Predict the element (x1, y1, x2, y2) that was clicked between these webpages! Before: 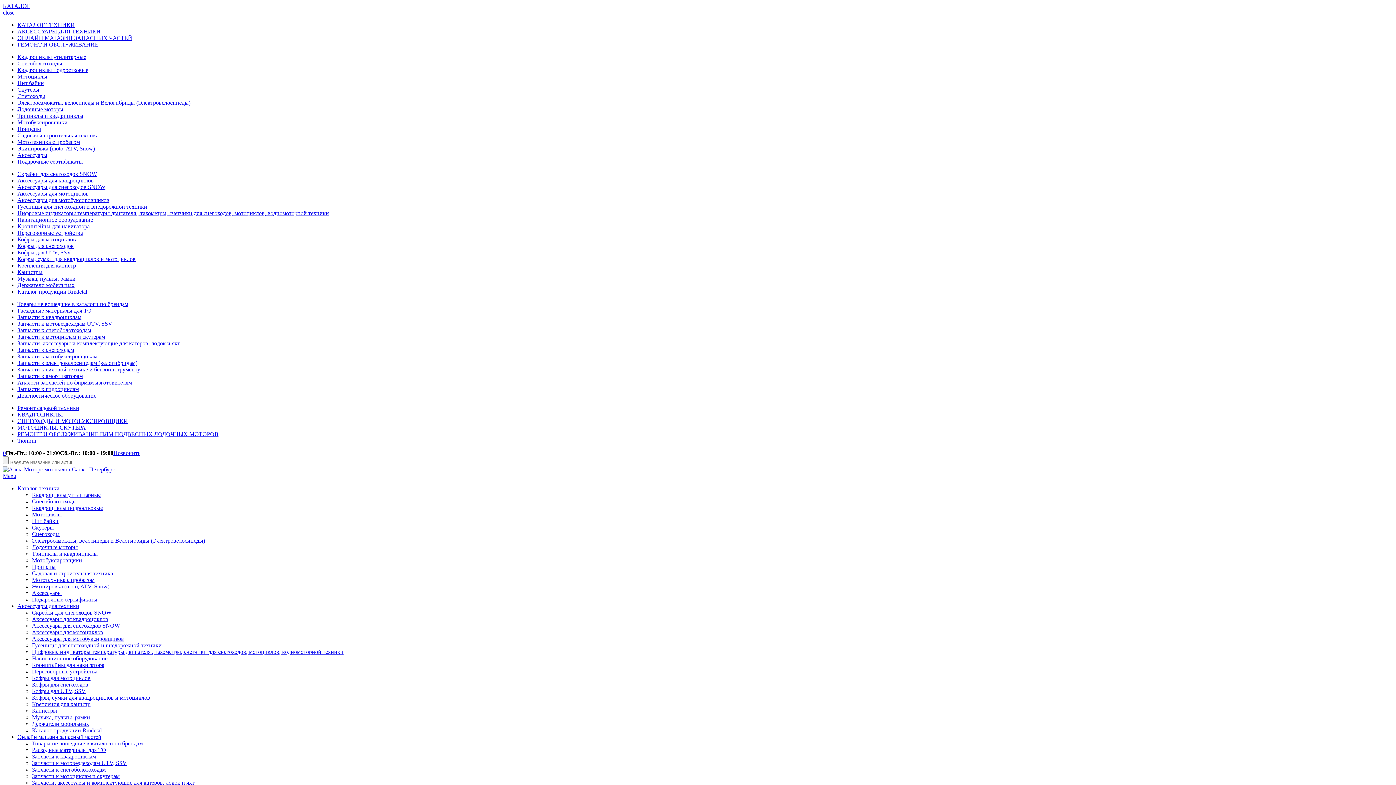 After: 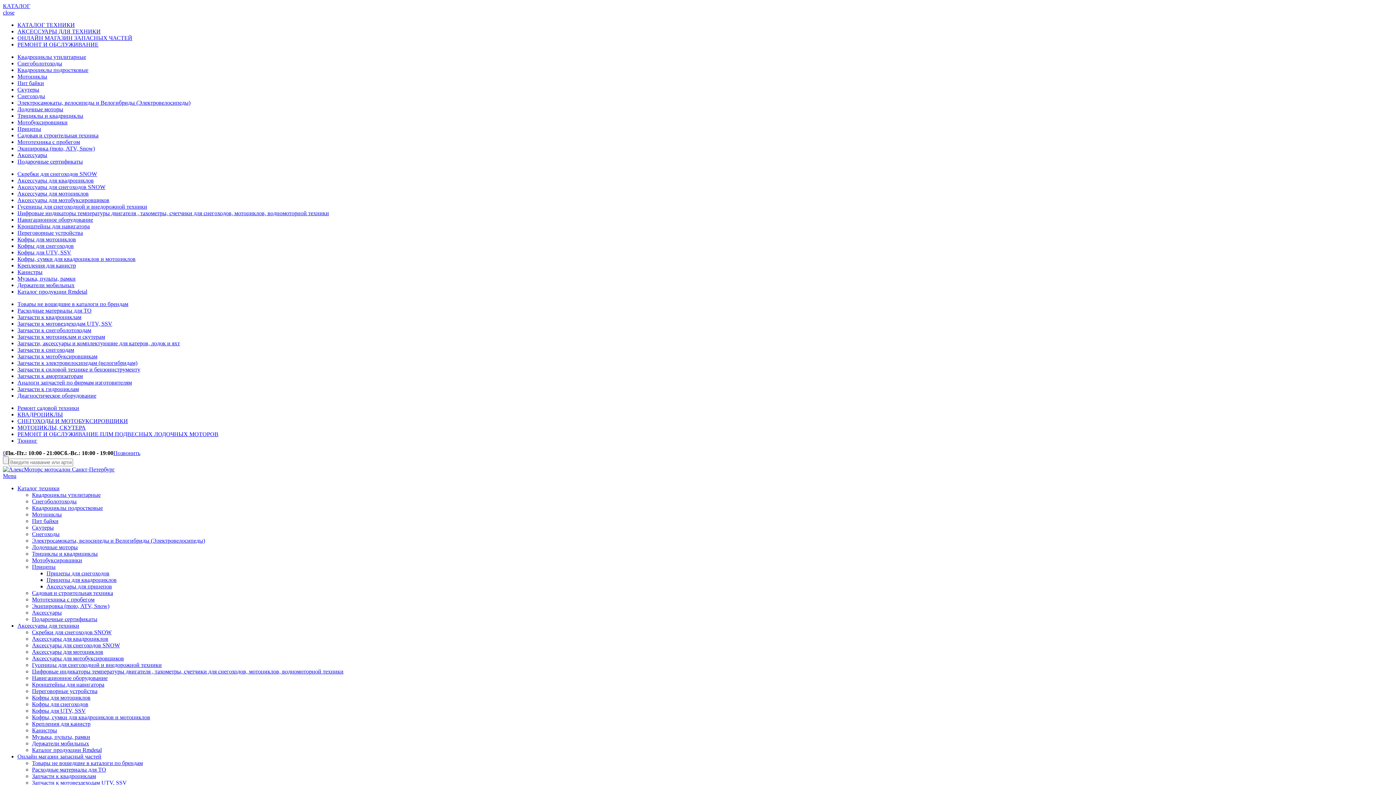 Action: label: Прицепы bbox: (32, 564, 55, 570)